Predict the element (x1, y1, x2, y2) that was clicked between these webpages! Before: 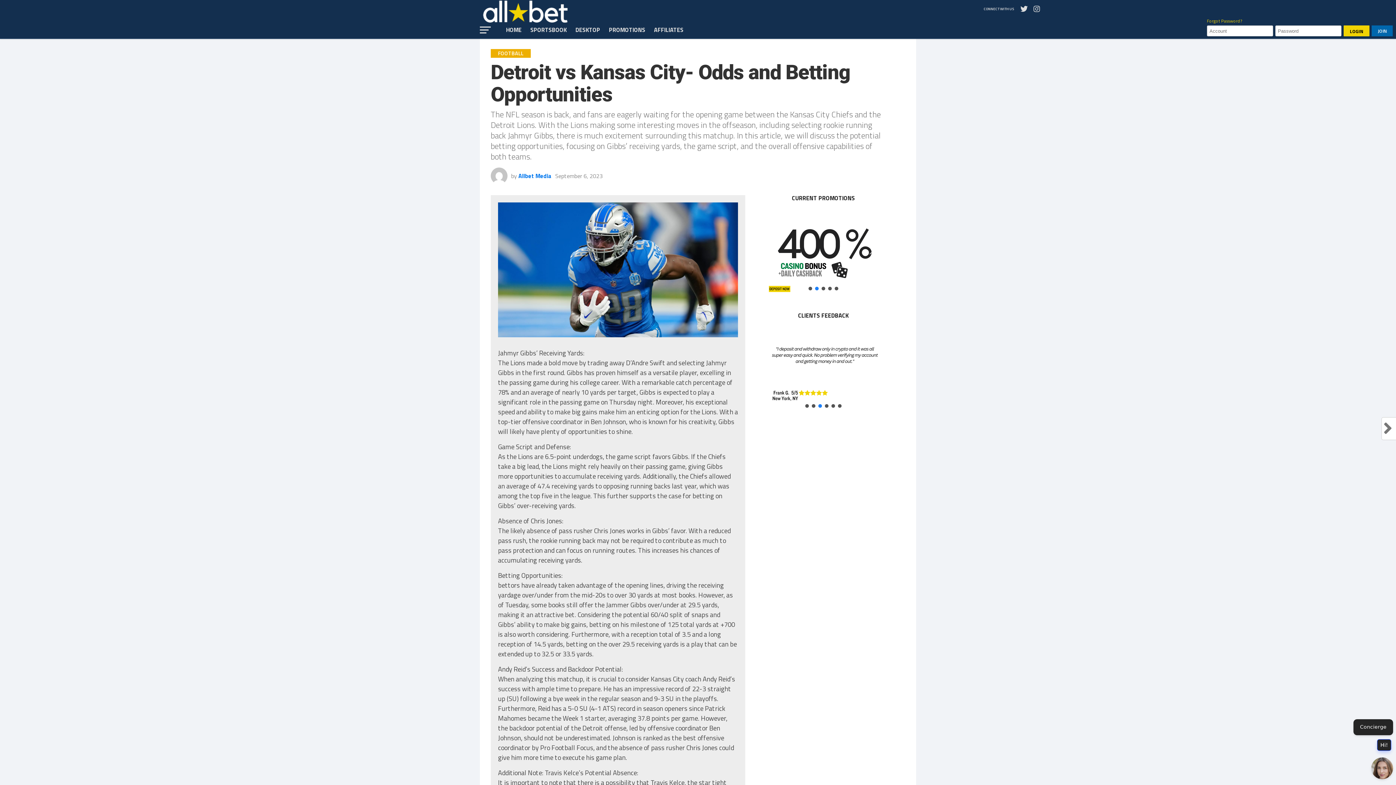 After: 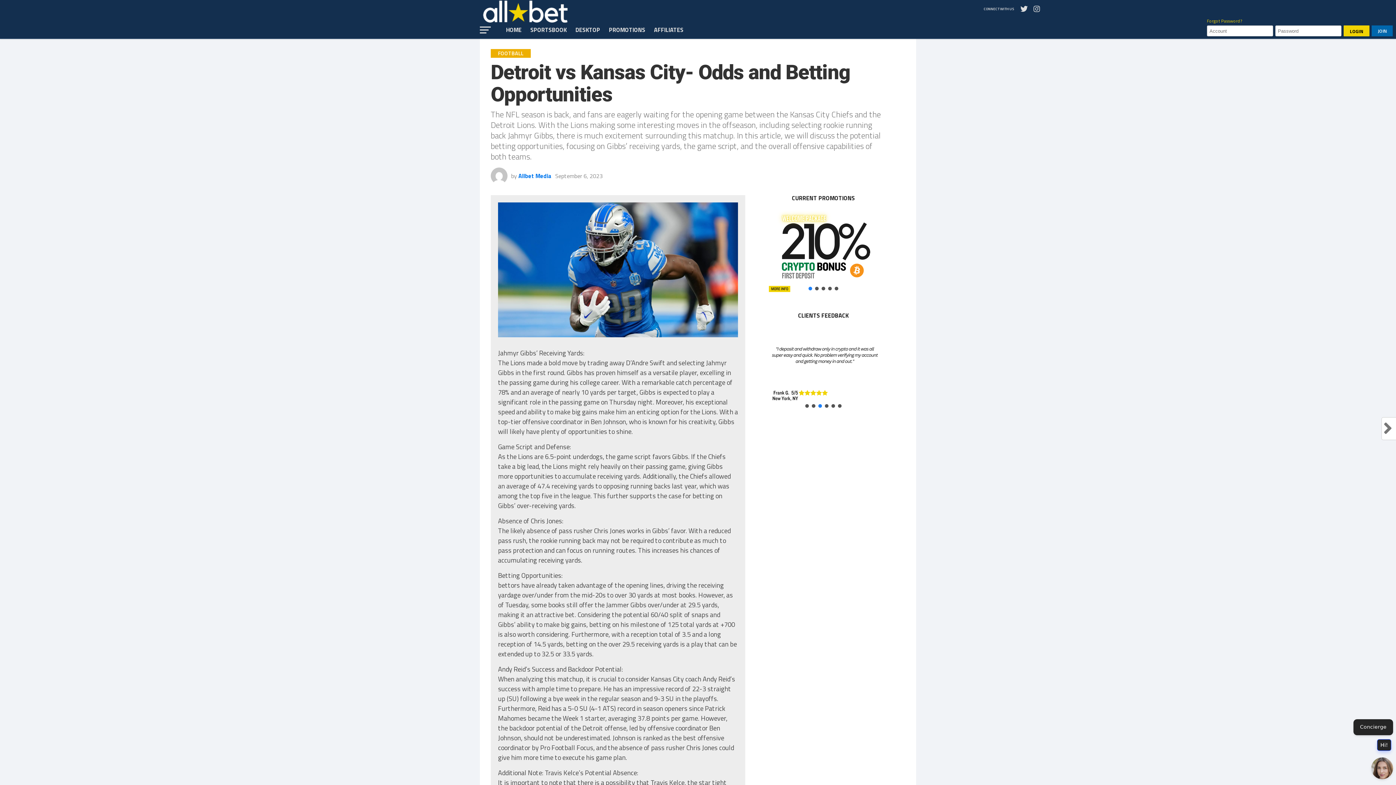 Action: label: previous arrow bbox: (769, 361, 780, 373)